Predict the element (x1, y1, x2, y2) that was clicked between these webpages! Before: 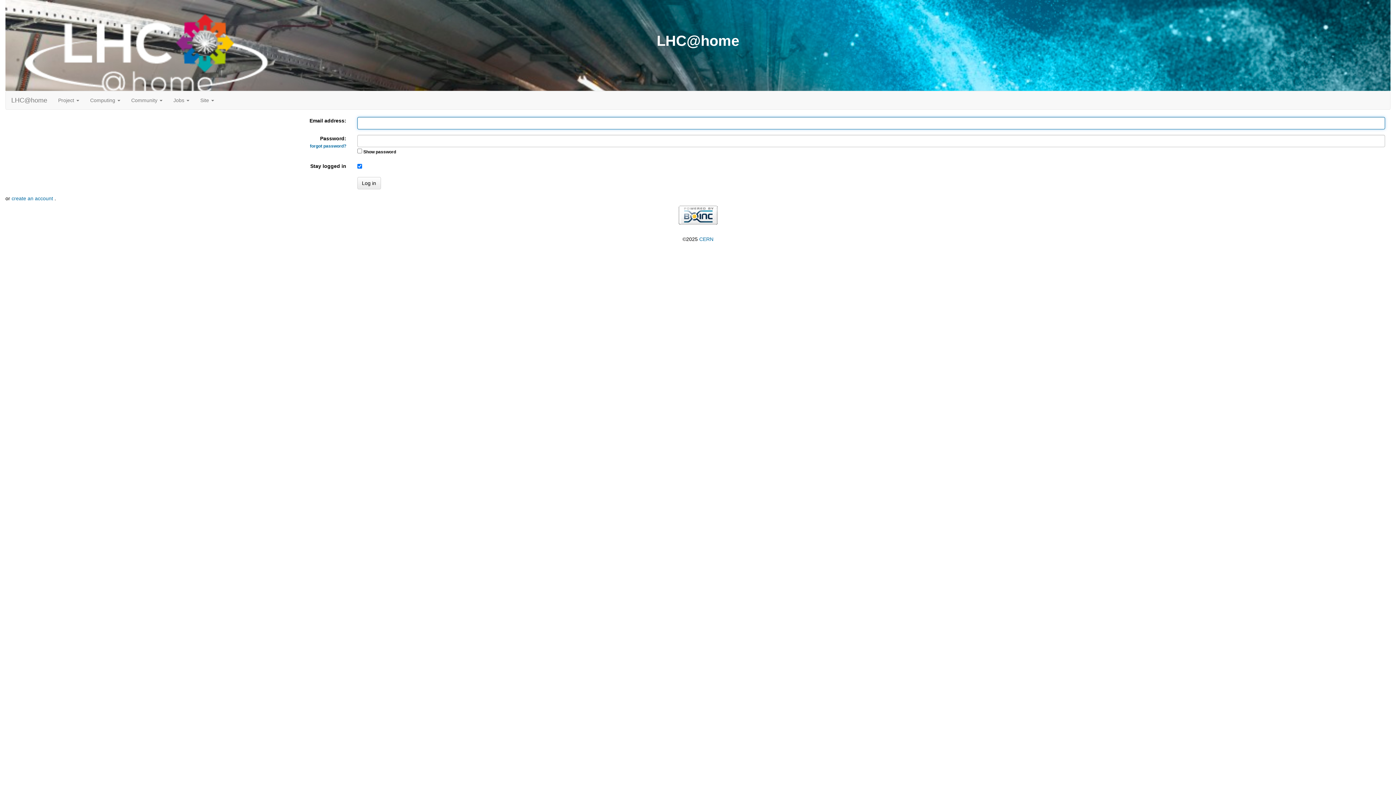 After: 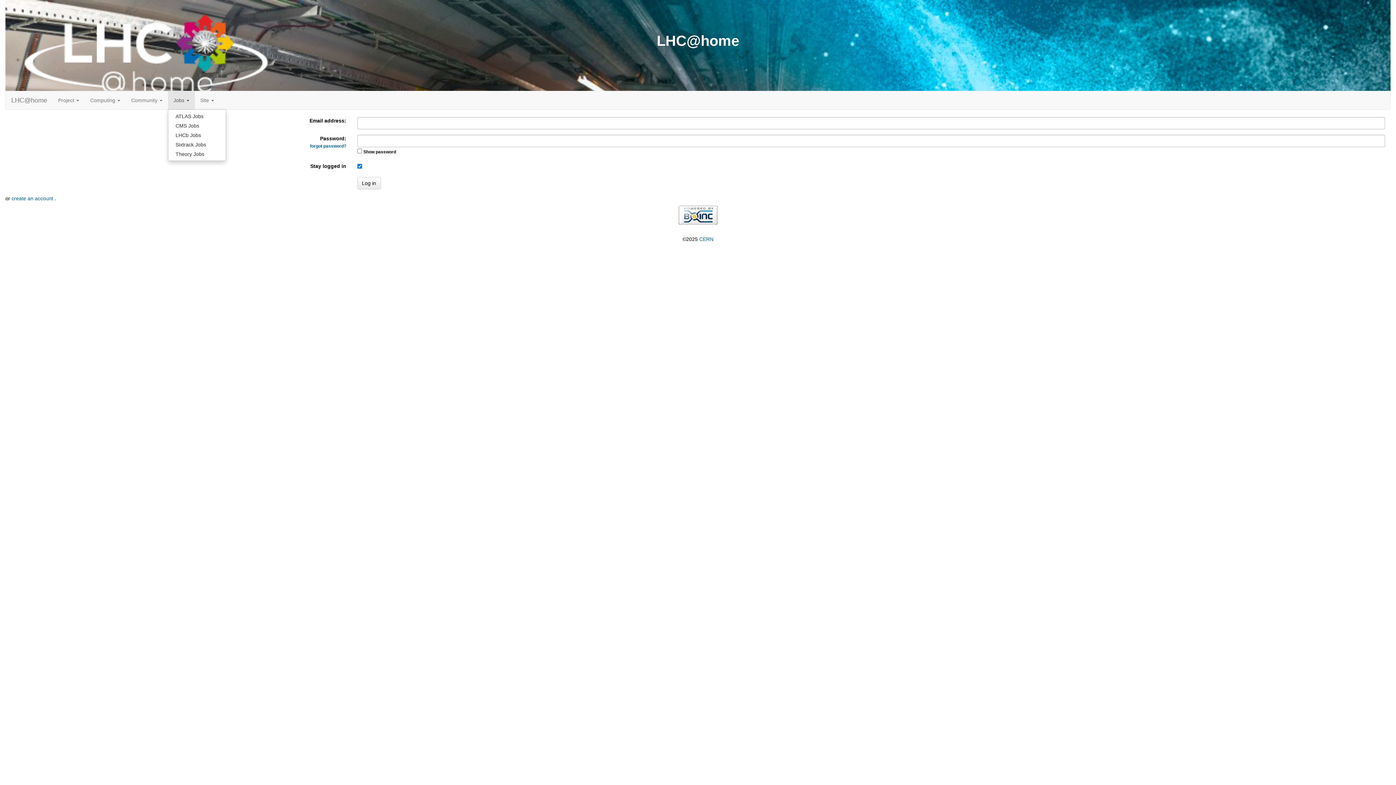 Action: label: Jobs  bbox: (168, 91, 194, 109)